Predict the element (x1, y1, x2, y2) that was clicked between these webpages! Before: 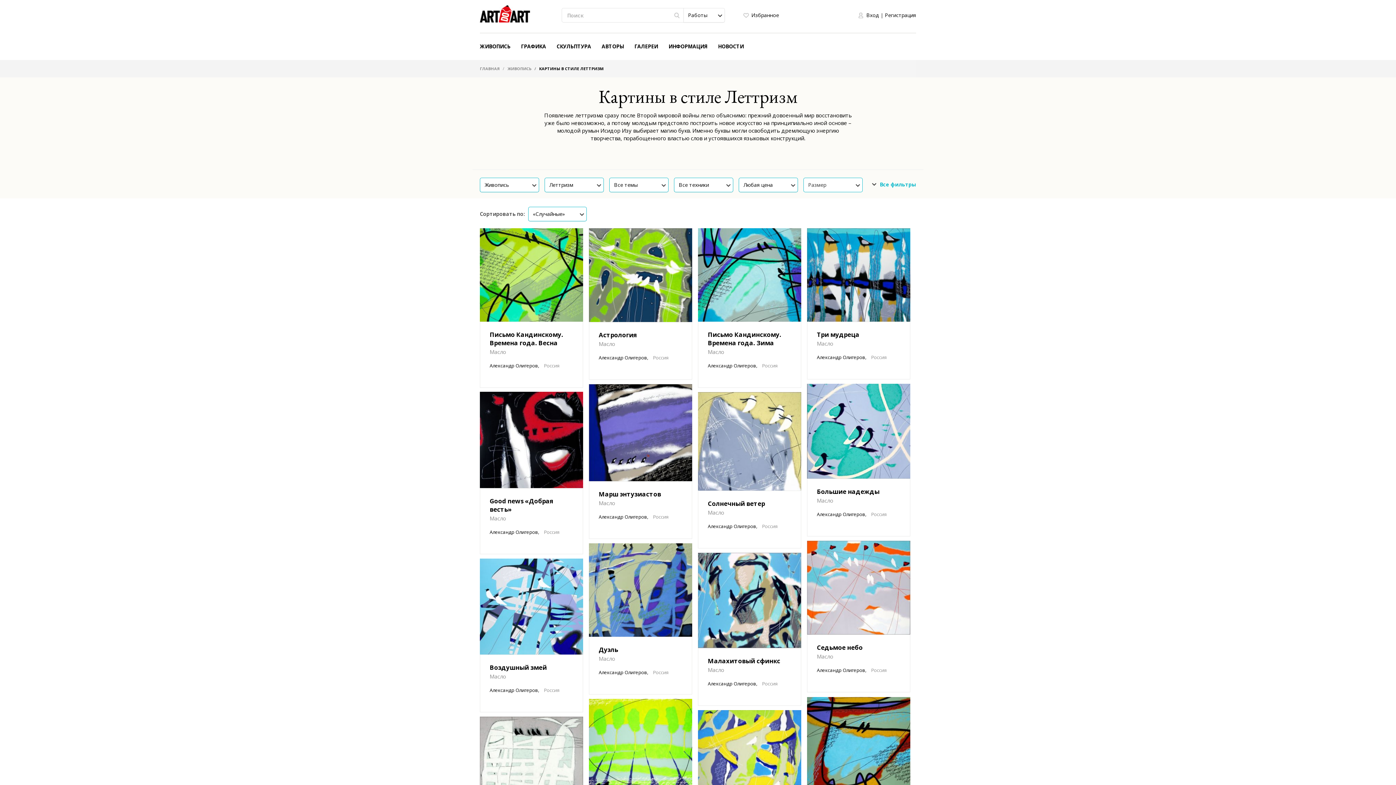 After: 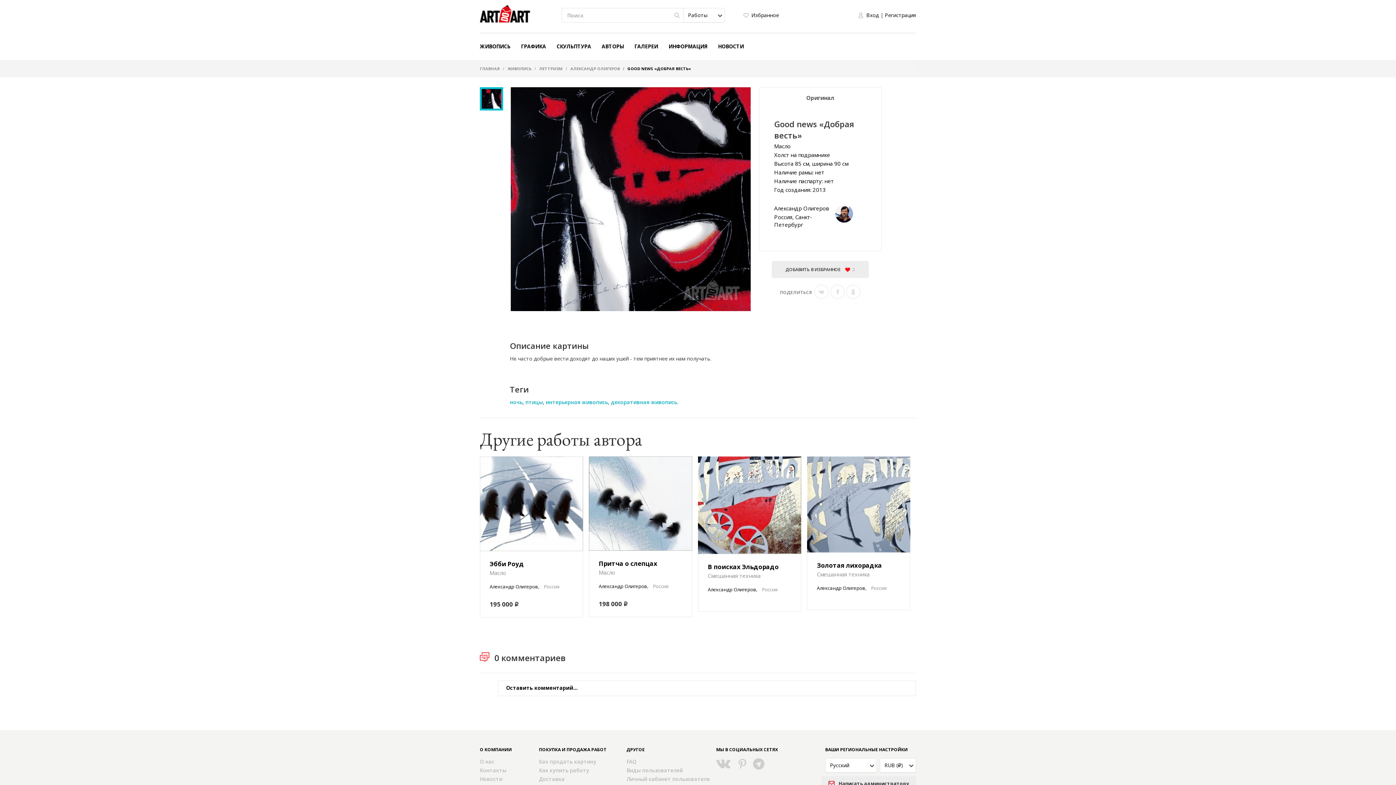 Action: label:  2 bbox: (480, 392, 583, 488)